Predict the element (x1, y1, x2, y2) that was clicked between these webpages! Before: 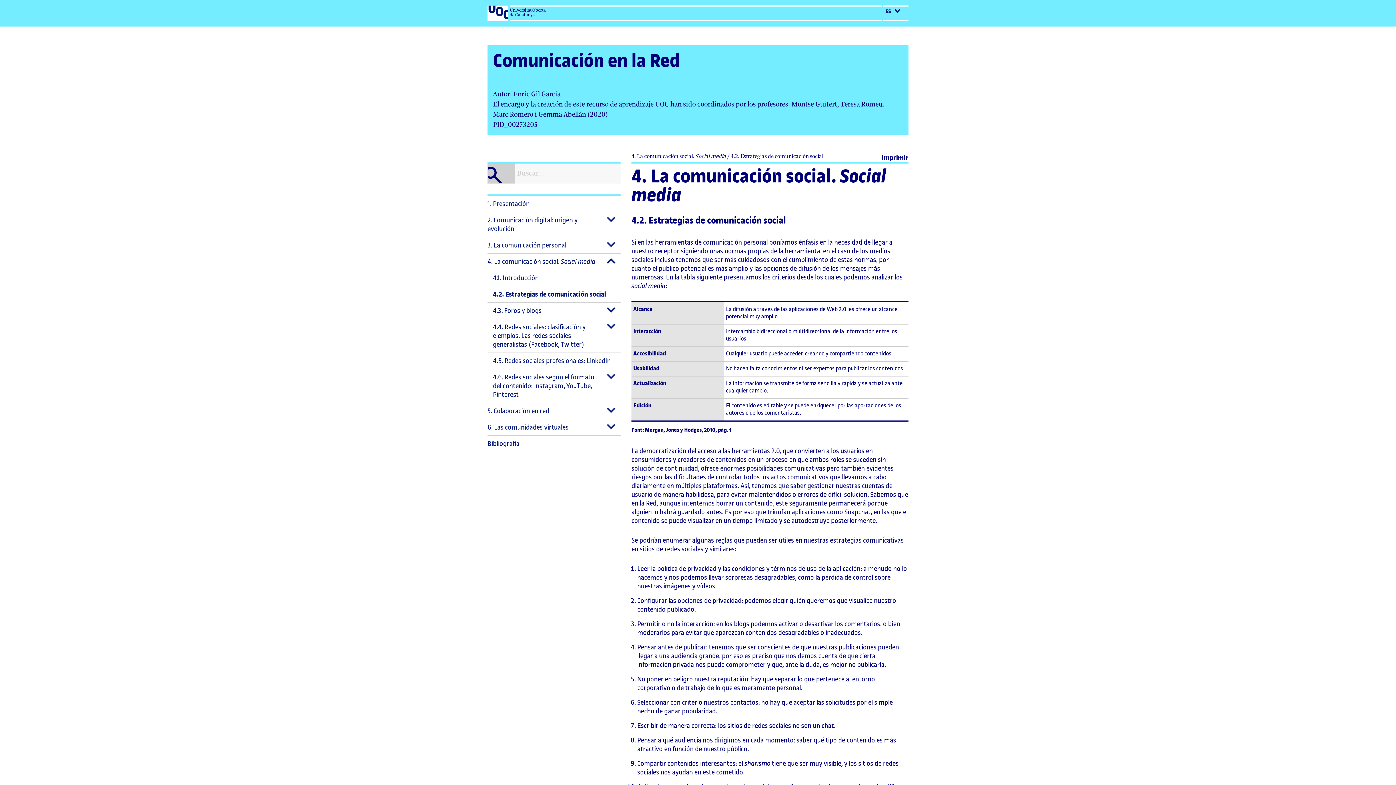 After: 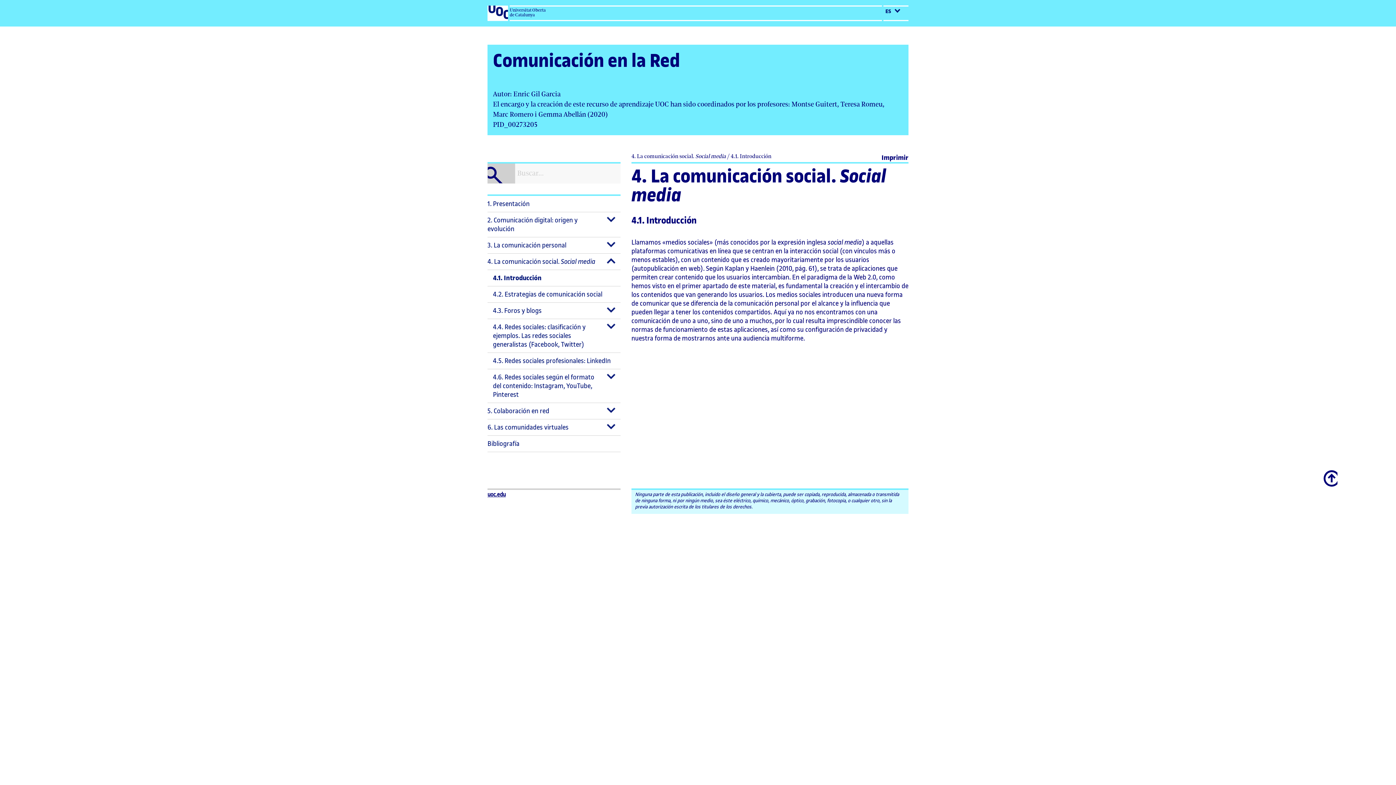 Action: label: 4.1. Introducción bbox: (487, 270, 620, 286)